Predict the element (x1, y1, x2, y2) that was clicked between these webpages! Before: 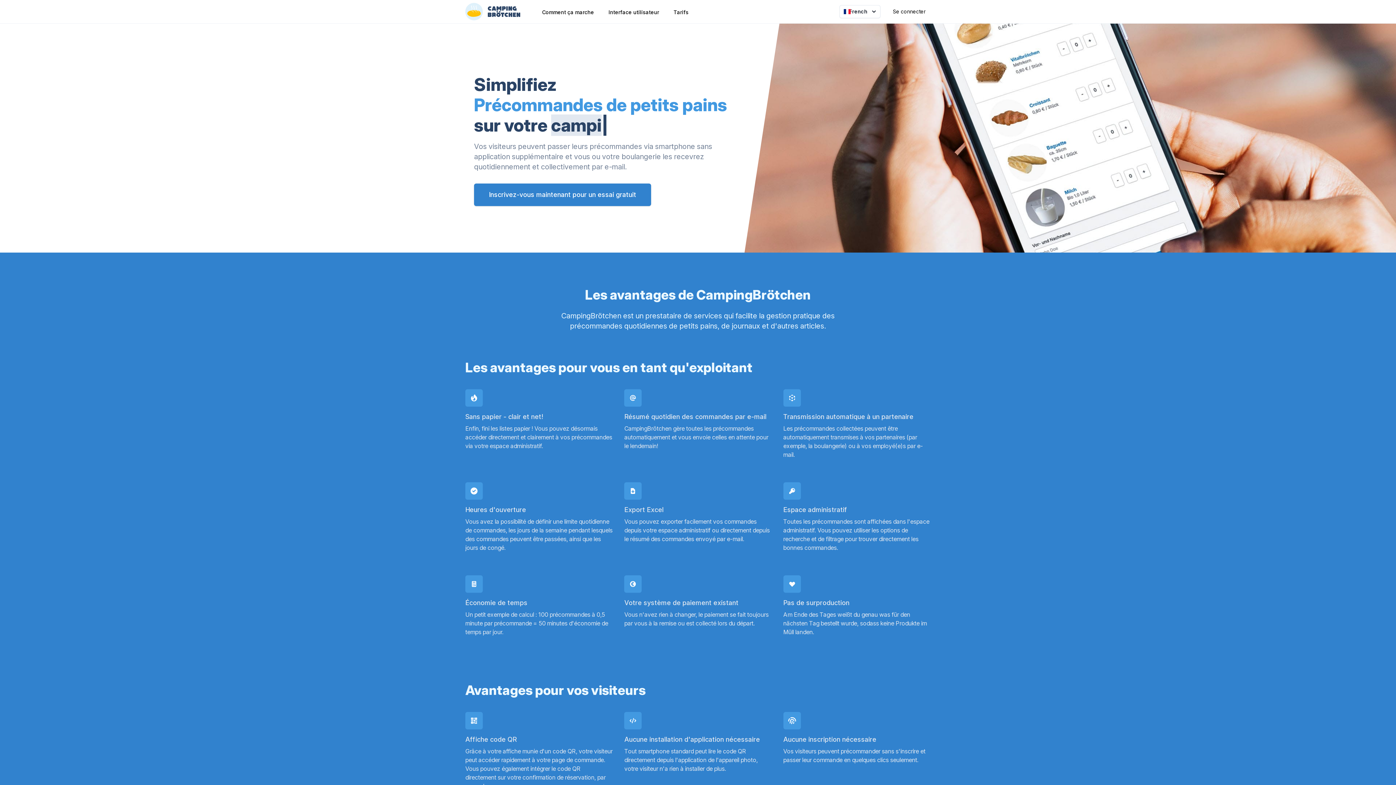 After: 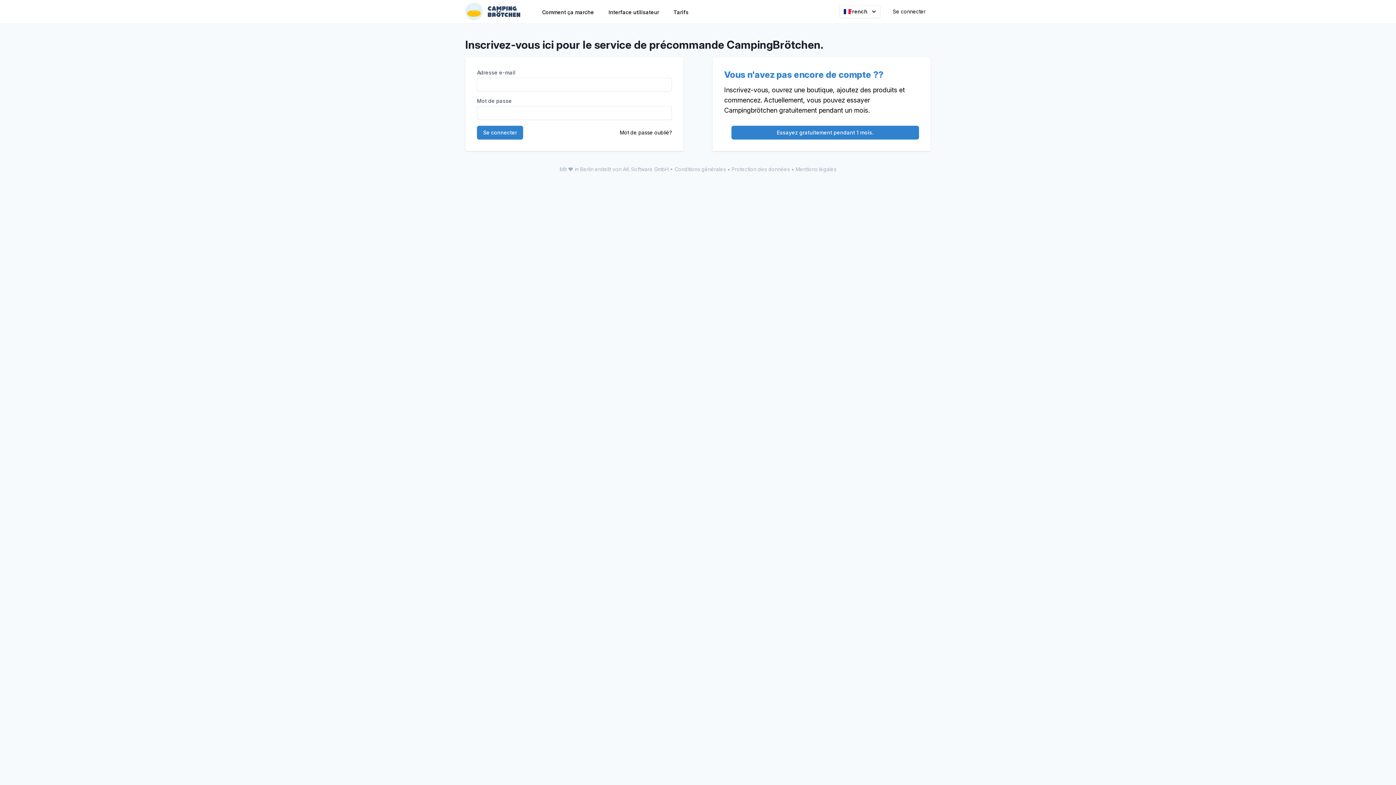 Action: label: Se connecter bbox: (892, 7, 926, 16)